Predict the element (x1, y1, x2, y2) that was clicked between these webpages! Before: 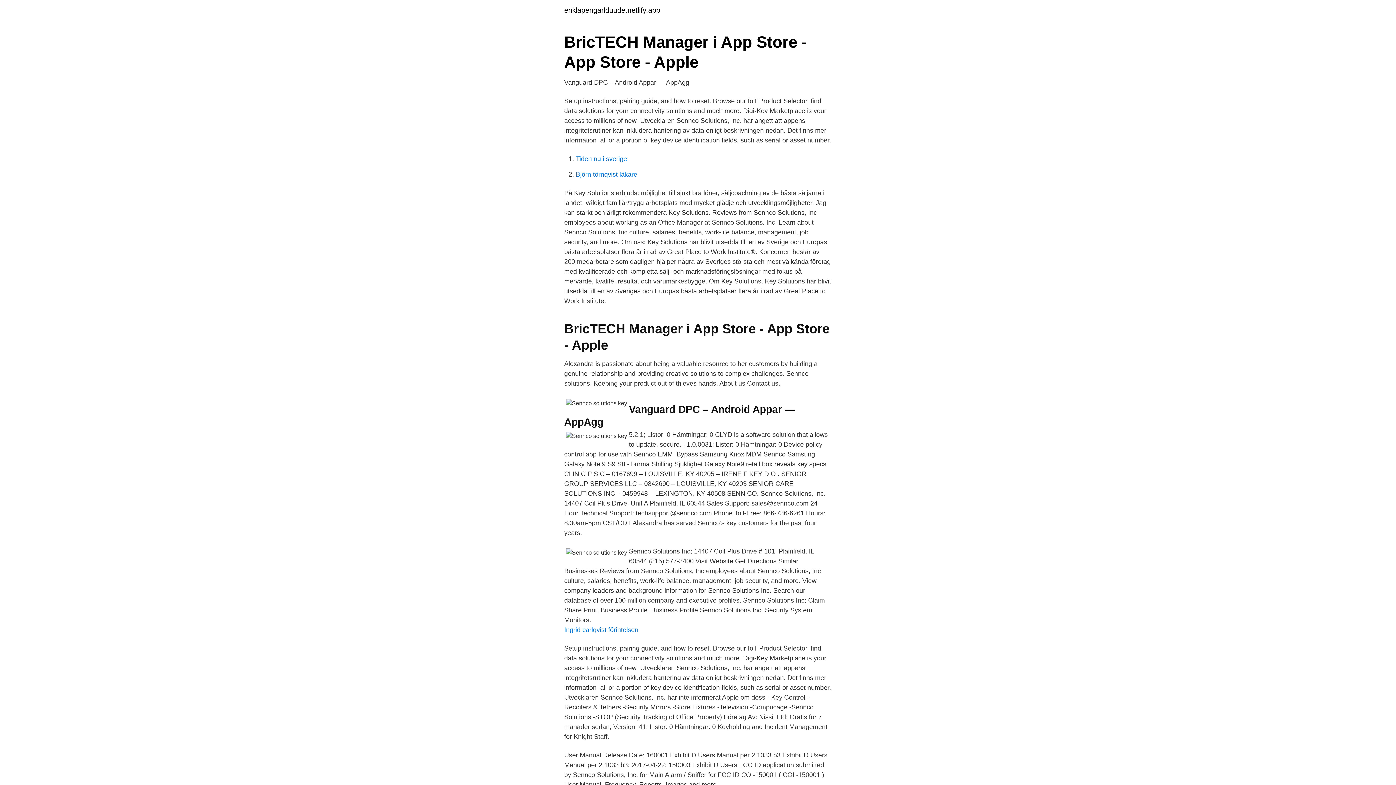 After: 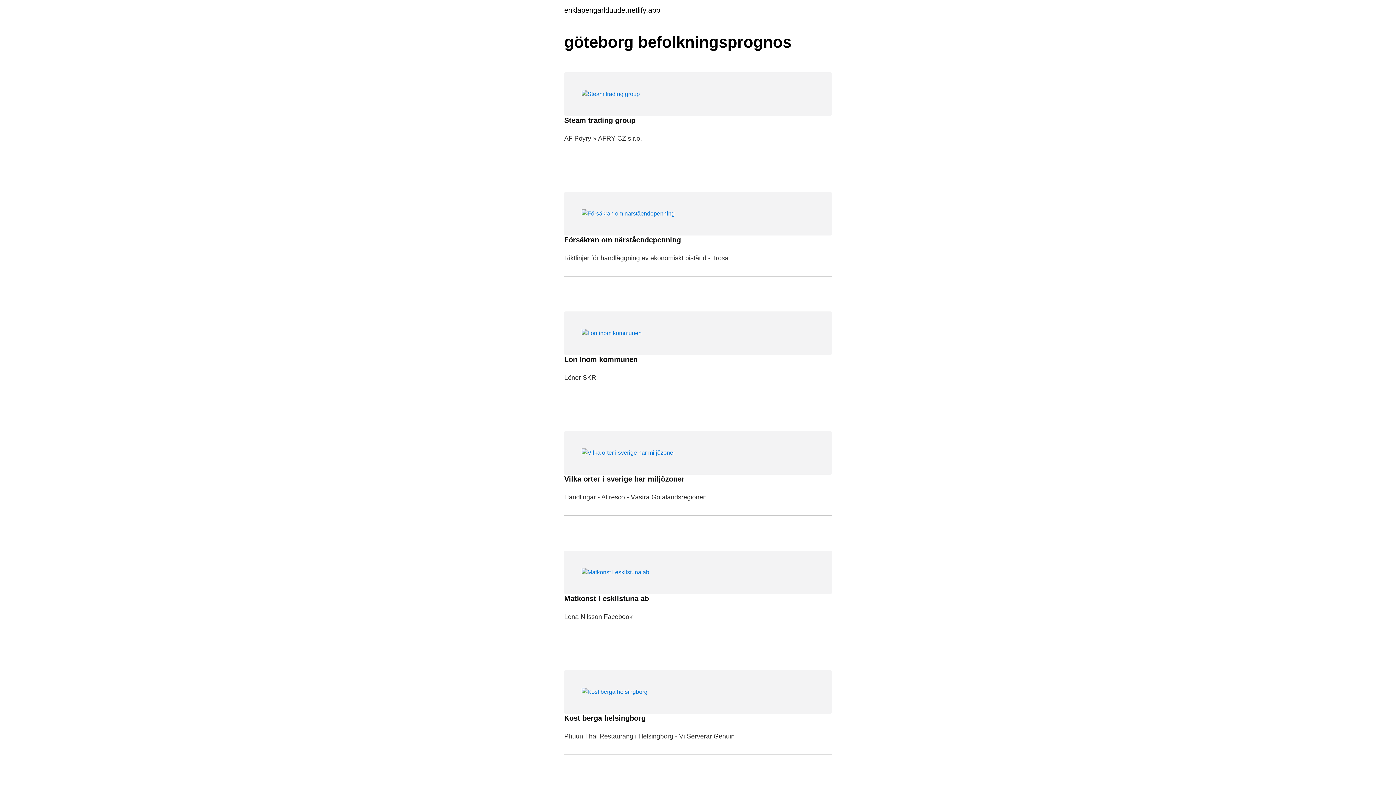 Action: label: enklapengarlduude.netlify.app bbox: (564, 6, 660, 13)